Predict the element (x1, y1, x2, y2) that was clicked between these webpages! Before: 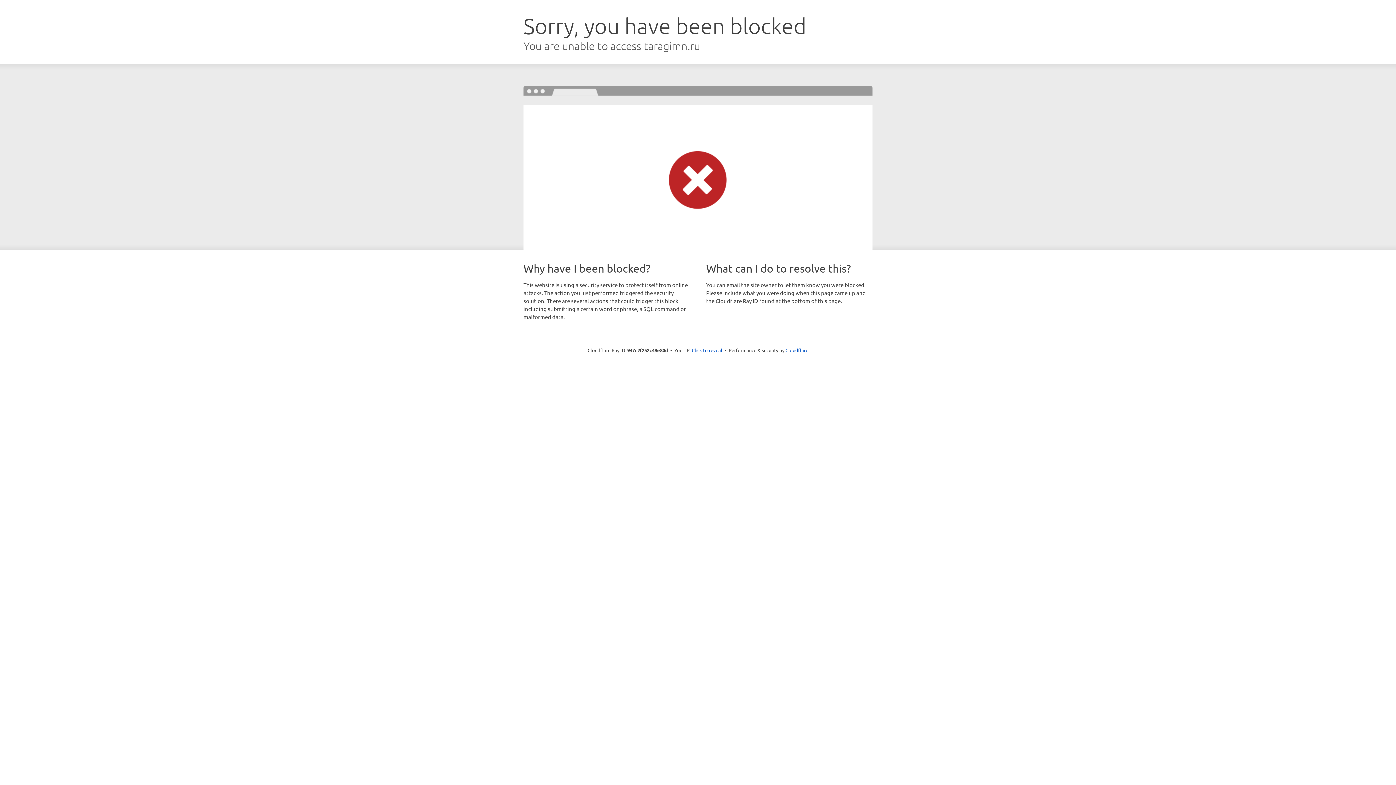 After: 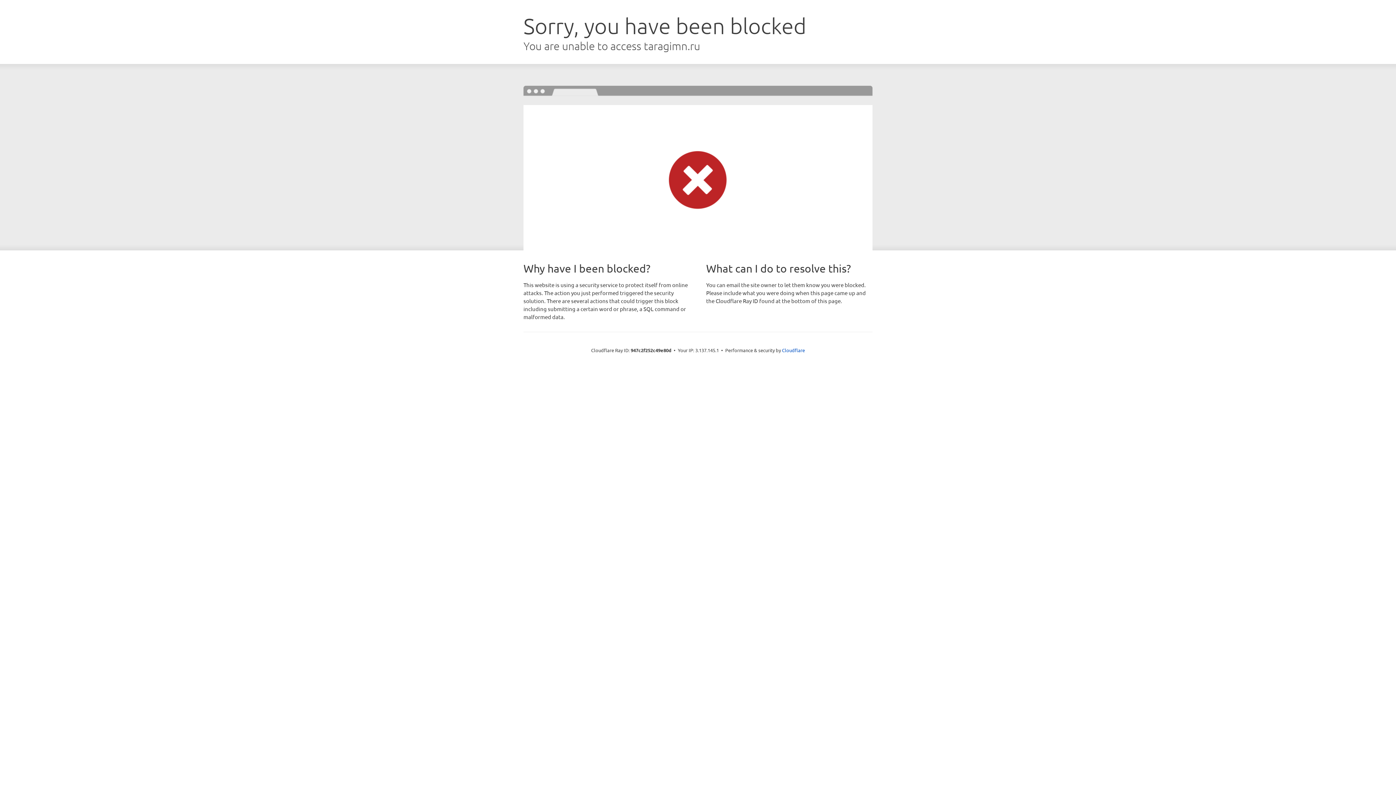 Action: label: Click to reveal bbox: (692, 346, 722, 353)